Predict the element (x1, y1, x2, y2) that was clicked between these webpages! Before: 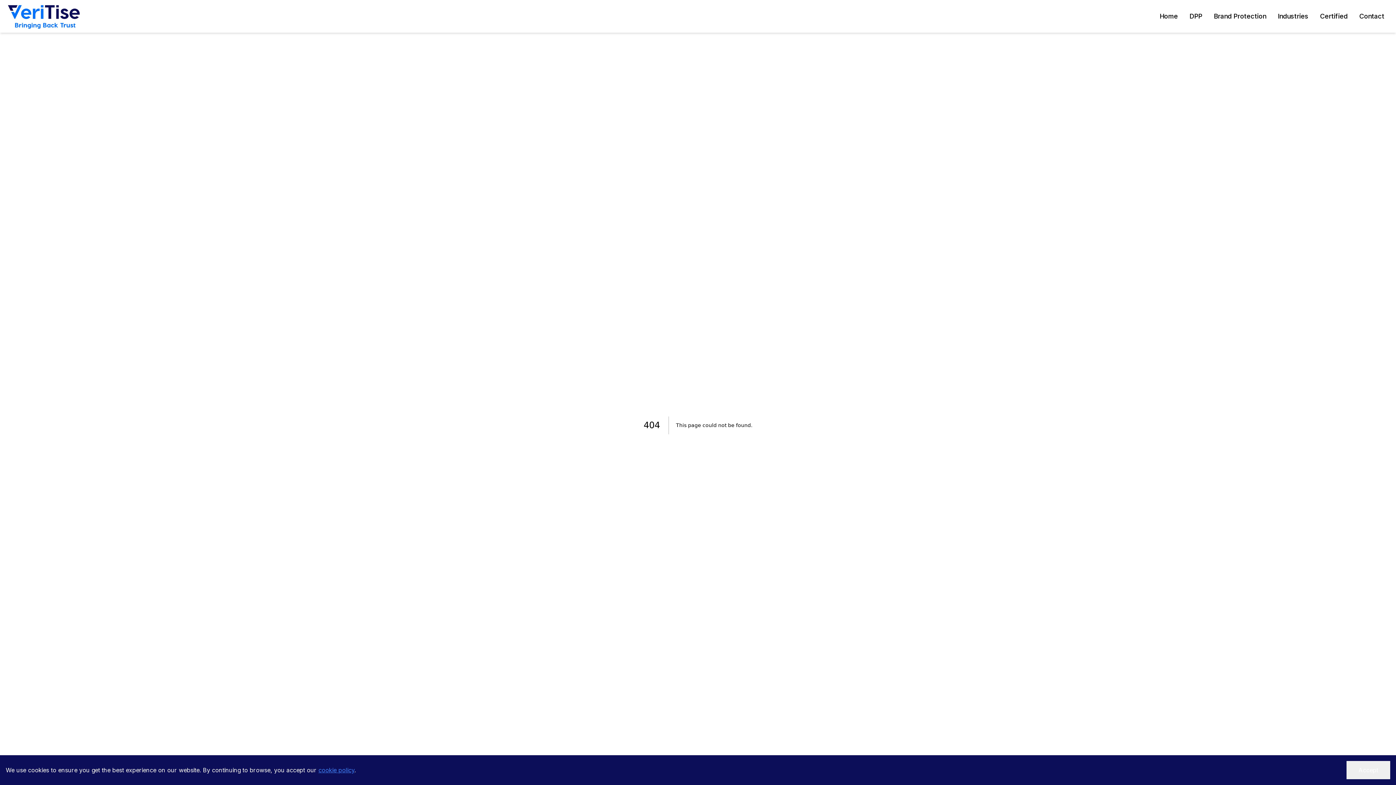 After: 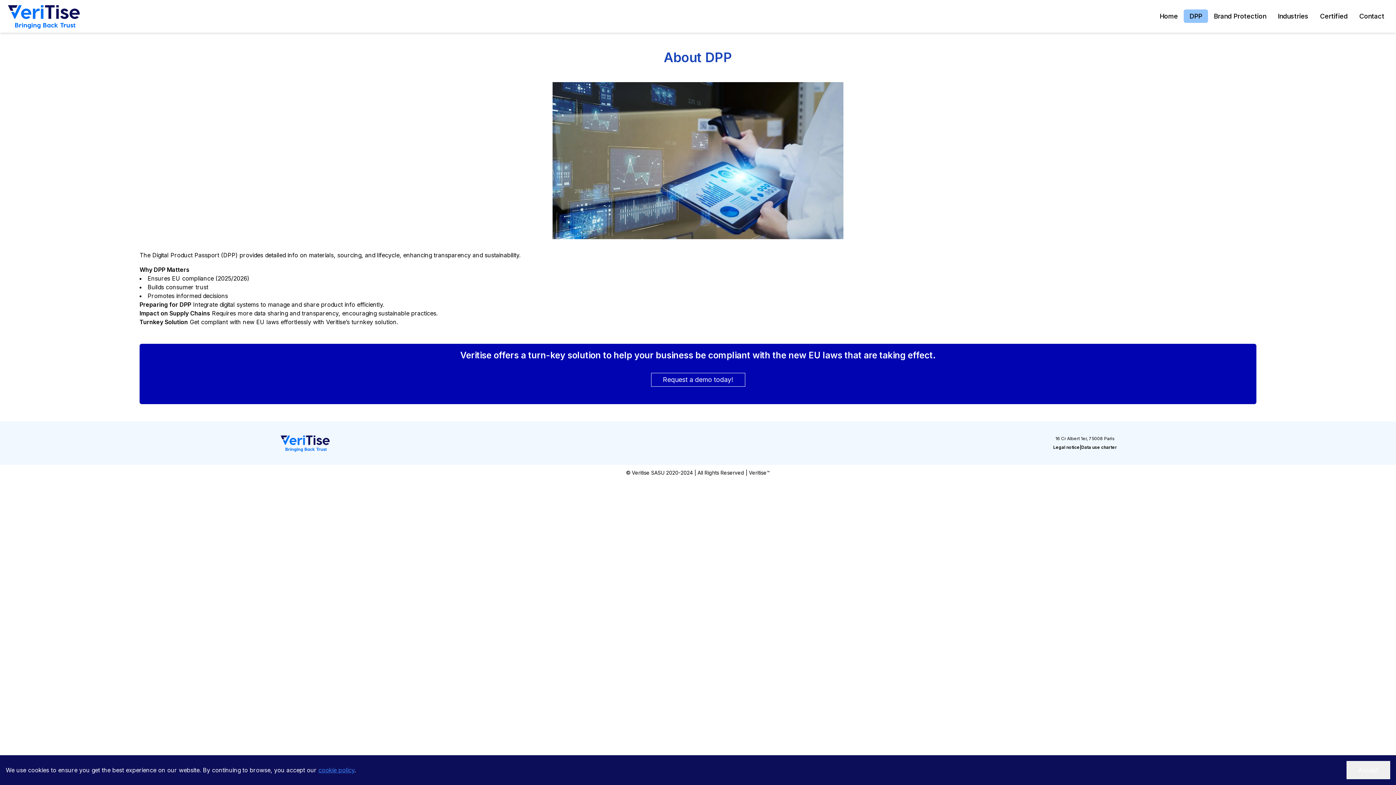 Action: bbox: (1184, 9, 1208, 22) label: DPP